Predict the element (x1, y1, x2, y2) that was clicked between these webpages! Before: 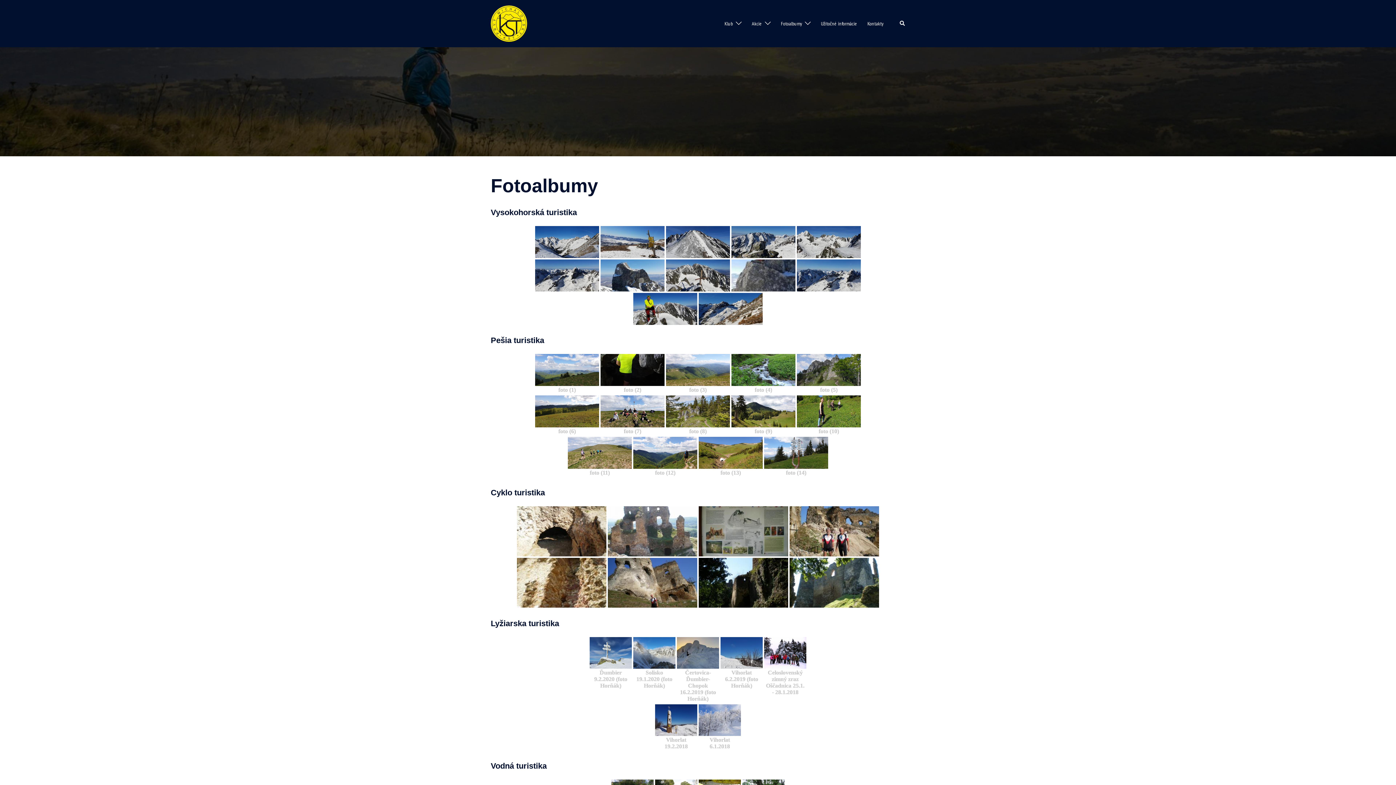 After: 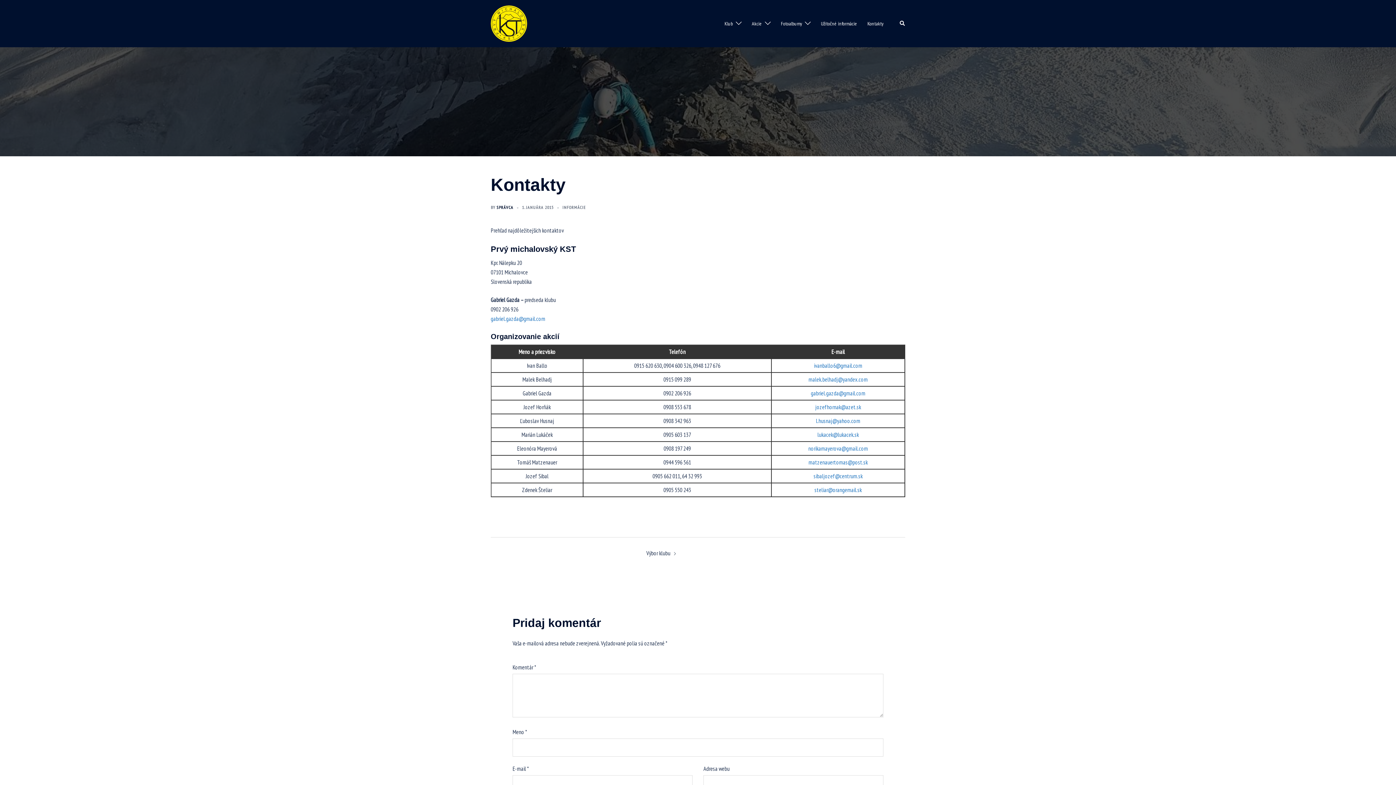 Action: label: Kontakty bbox: (867, 19, 883, 27)